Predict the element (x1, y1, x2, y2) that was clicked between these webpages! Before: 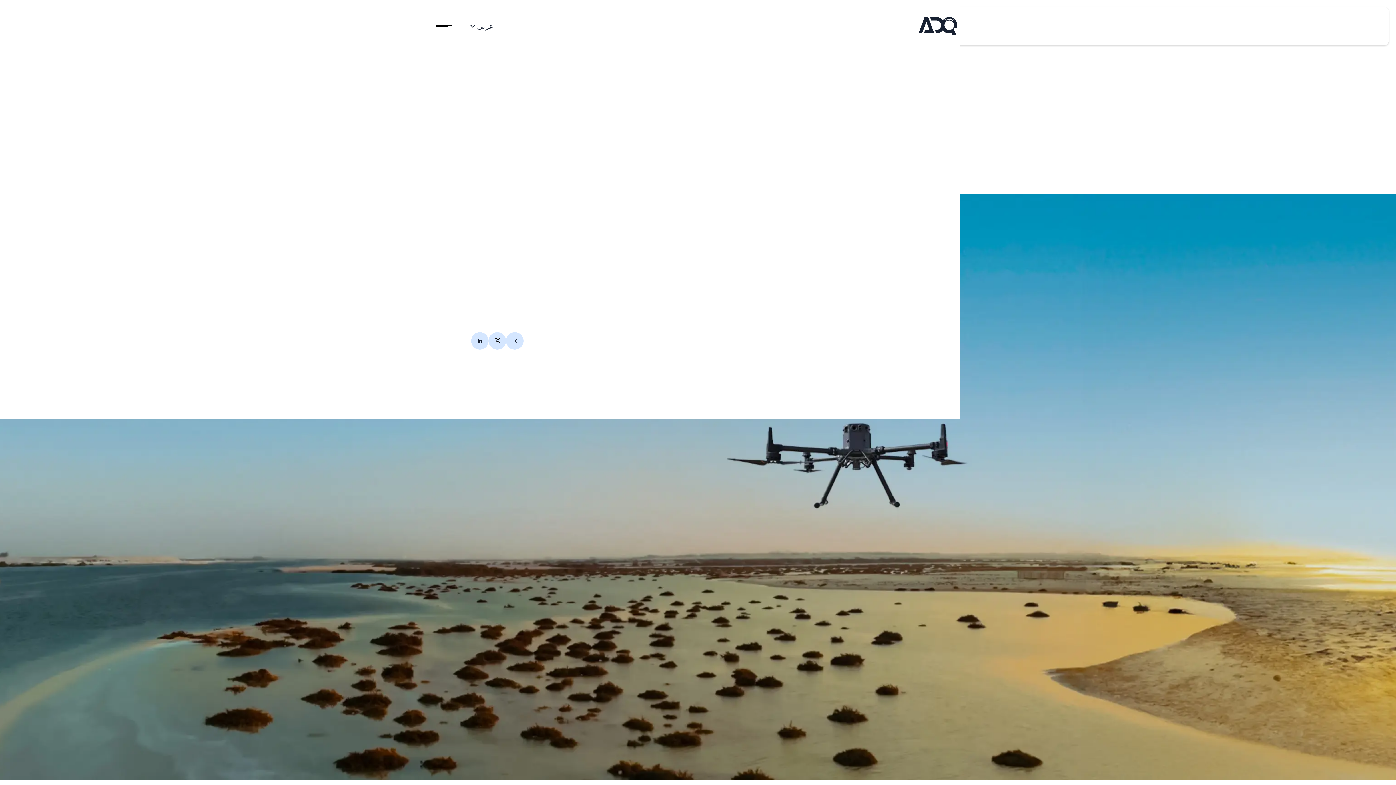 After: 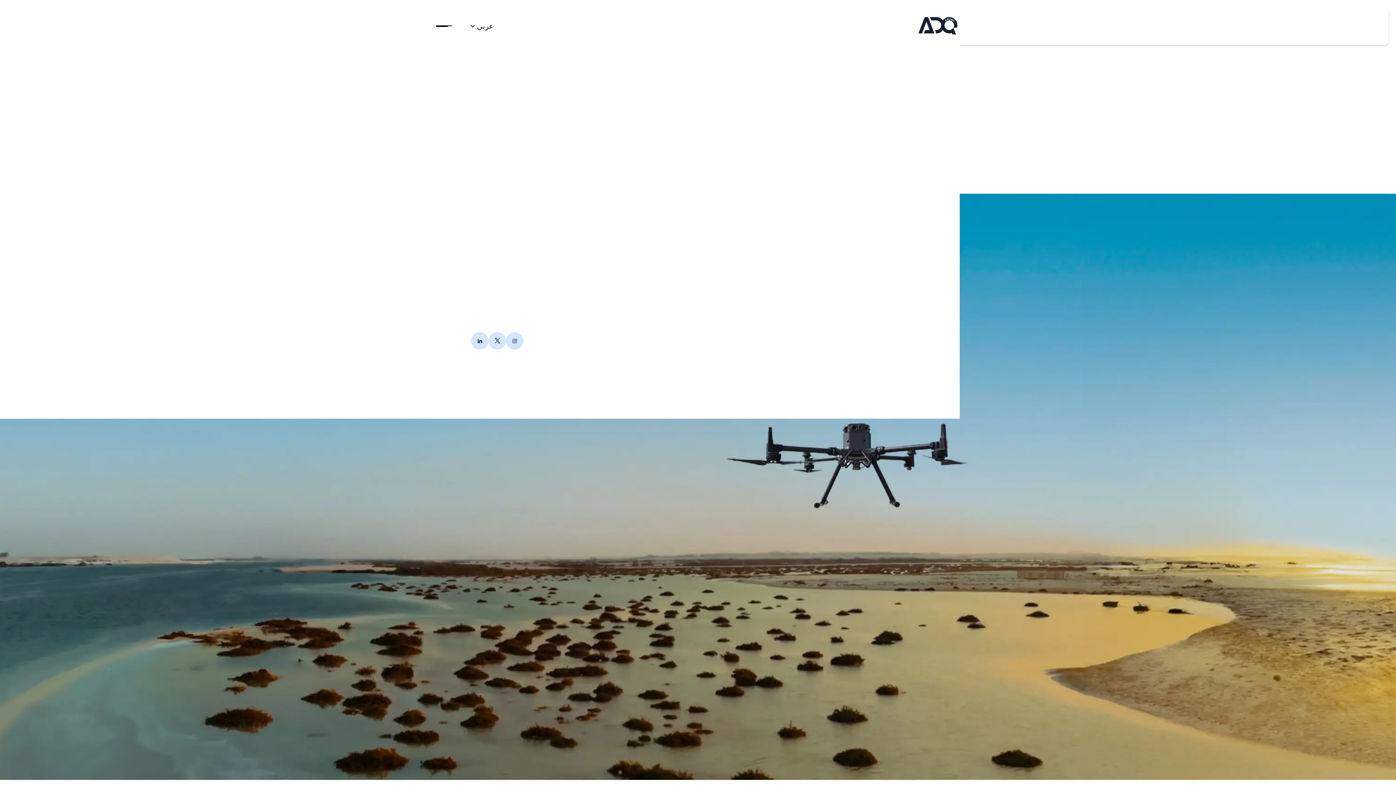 Action: label: عربي bbox: (462, 14, 499, 37)